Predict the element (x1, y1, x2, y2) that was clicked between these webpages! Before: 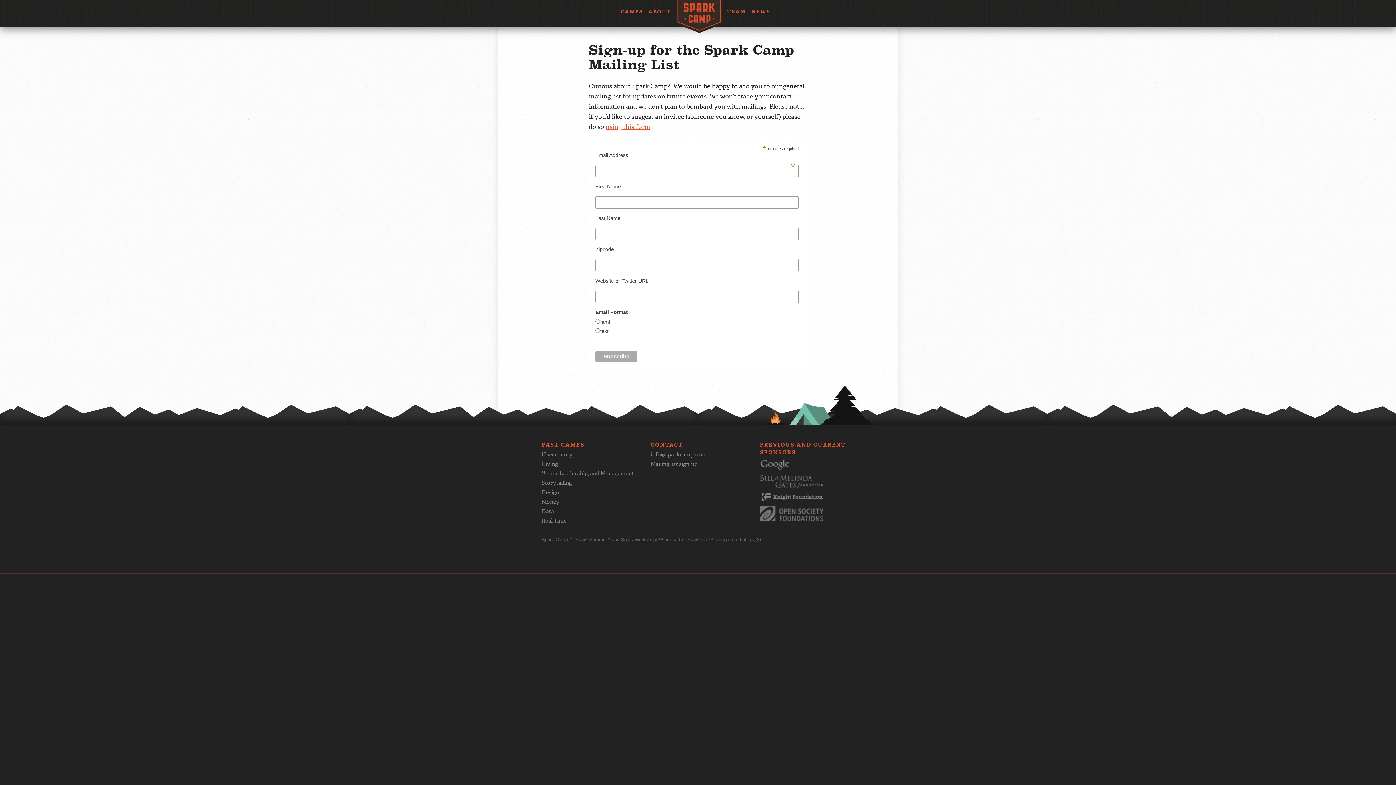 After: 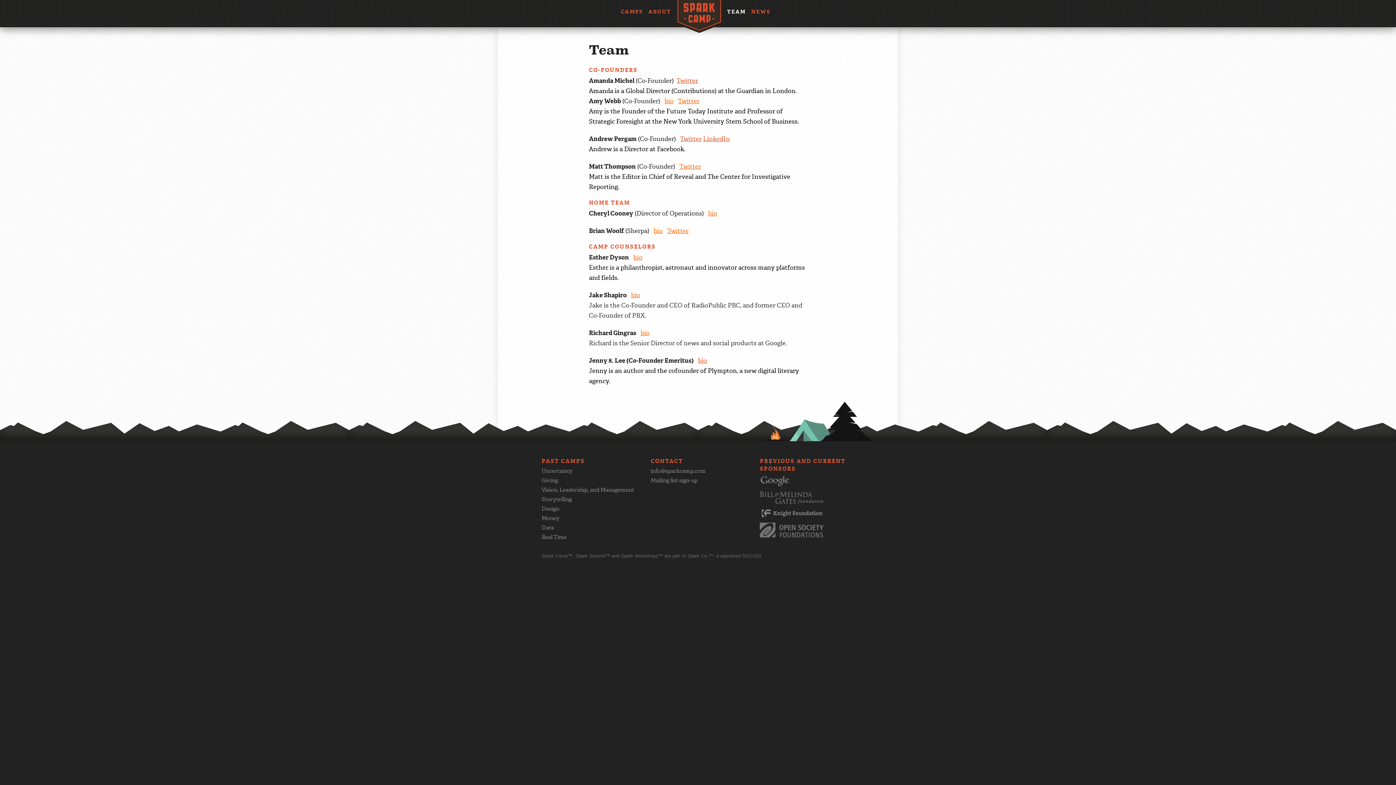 Action: bbox: (727, 8, 746, 15) label: TEAM